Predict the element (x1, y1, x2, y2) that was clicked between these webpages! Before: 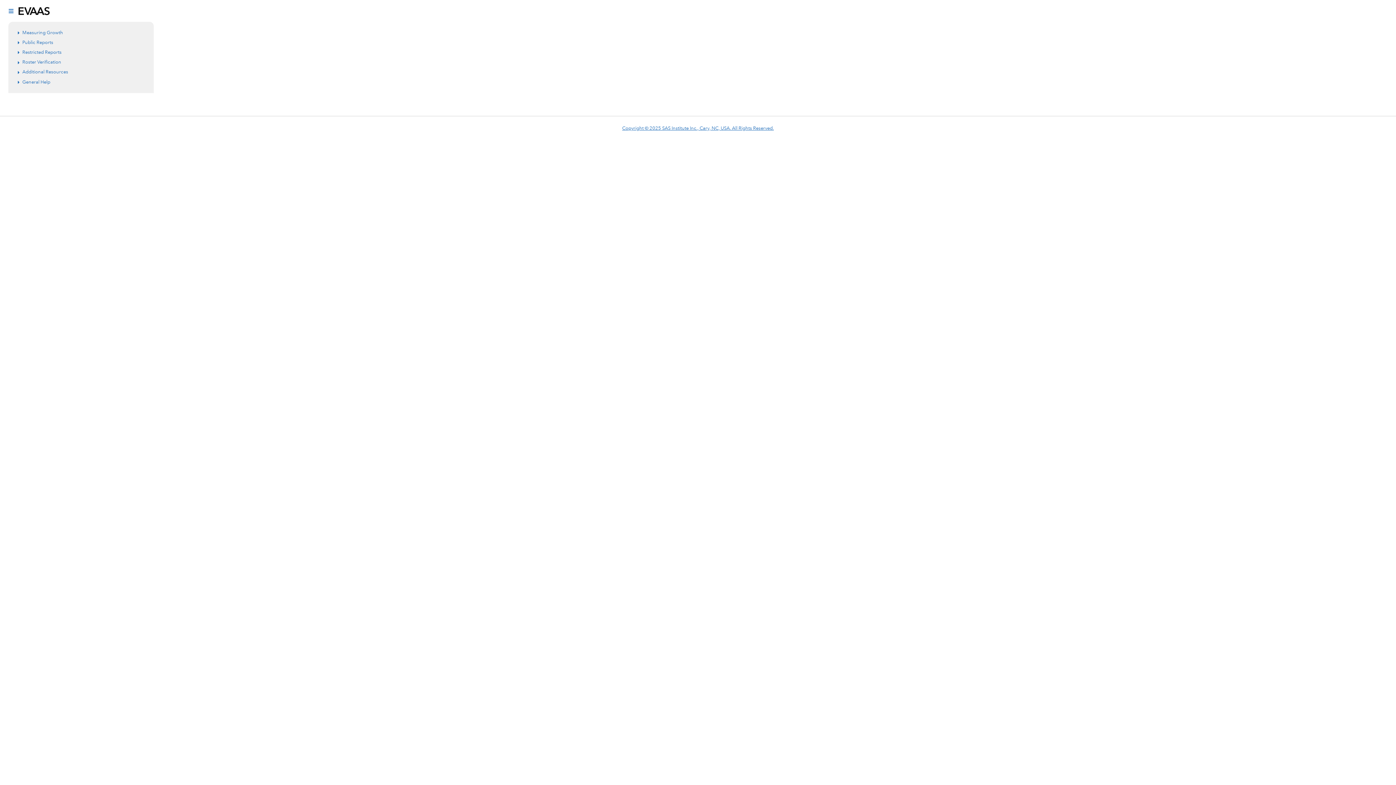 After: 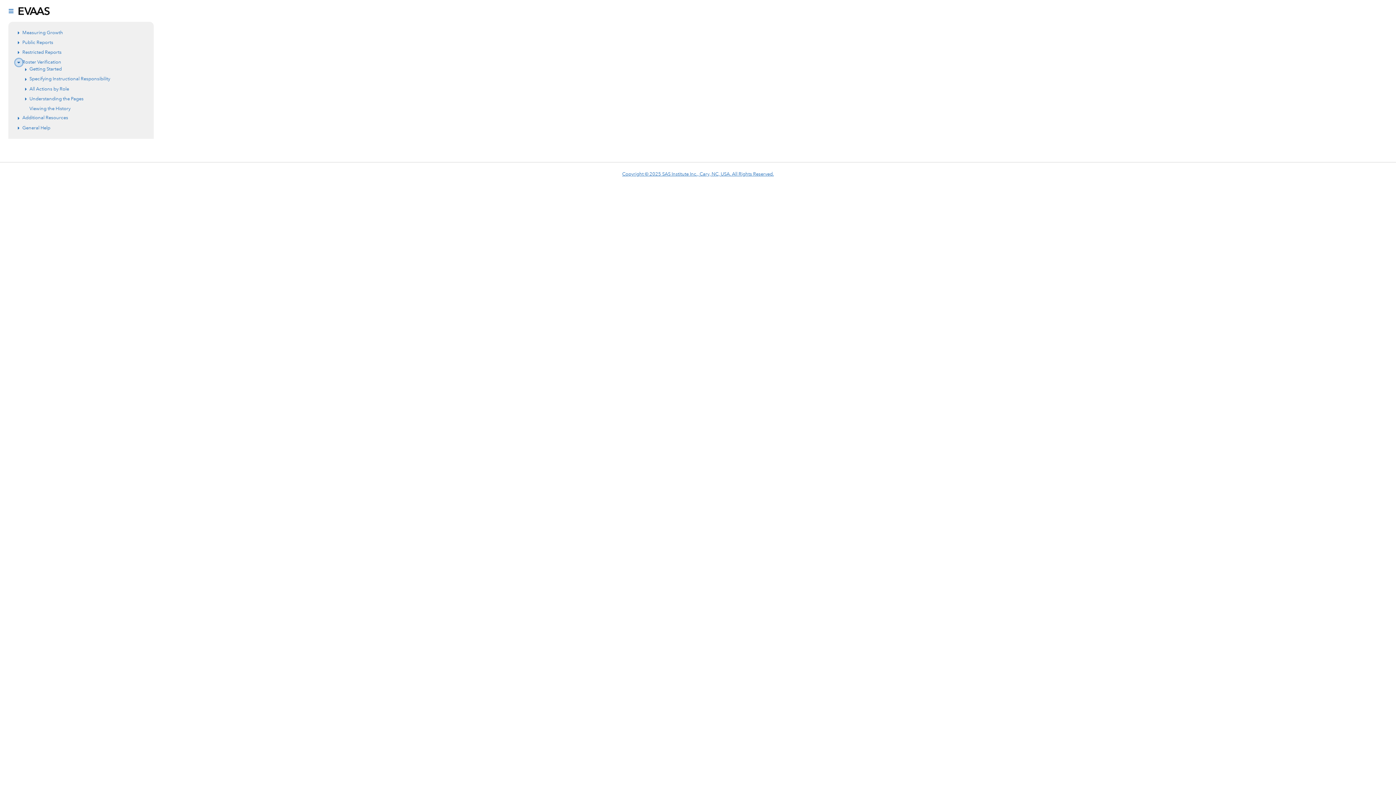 Action: bbox: (15, 59, 22, 66) label: Expand